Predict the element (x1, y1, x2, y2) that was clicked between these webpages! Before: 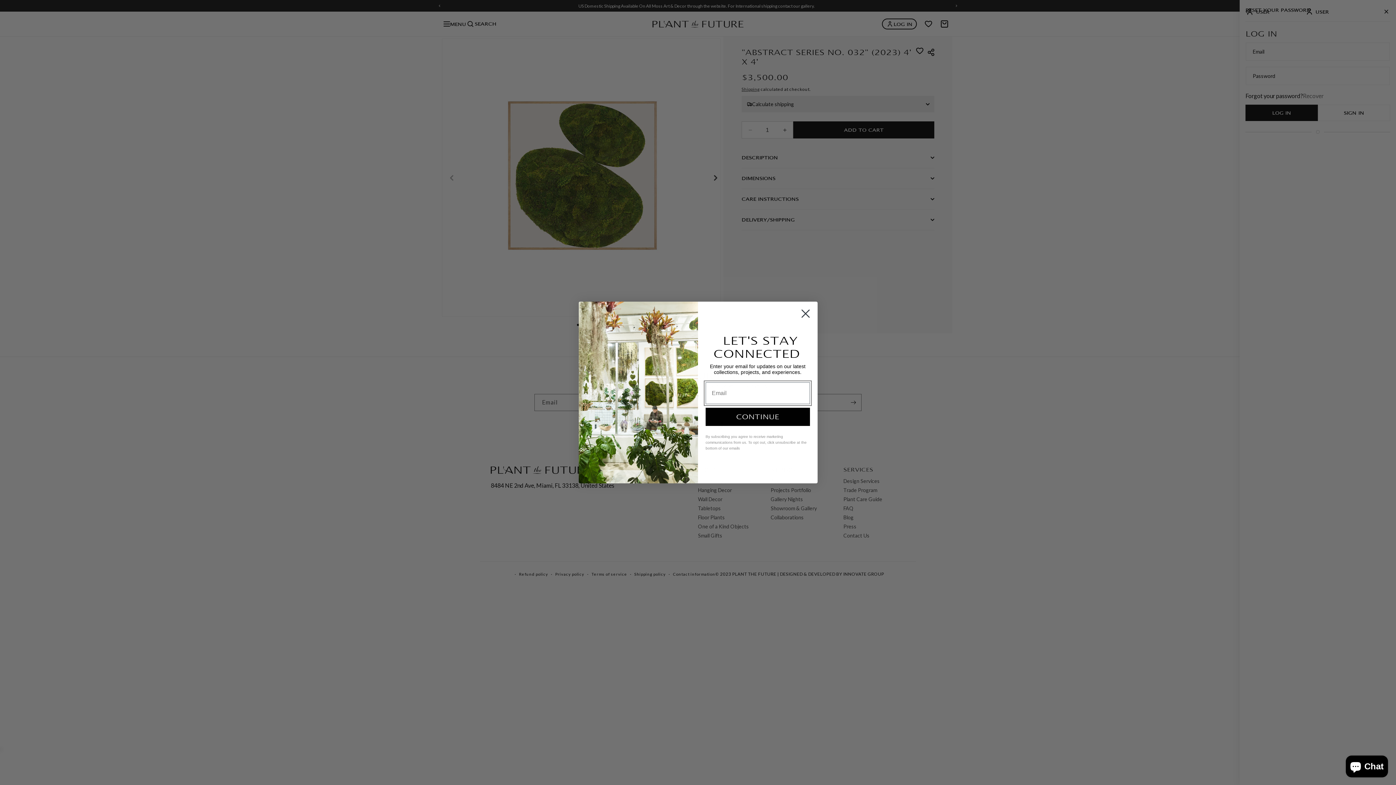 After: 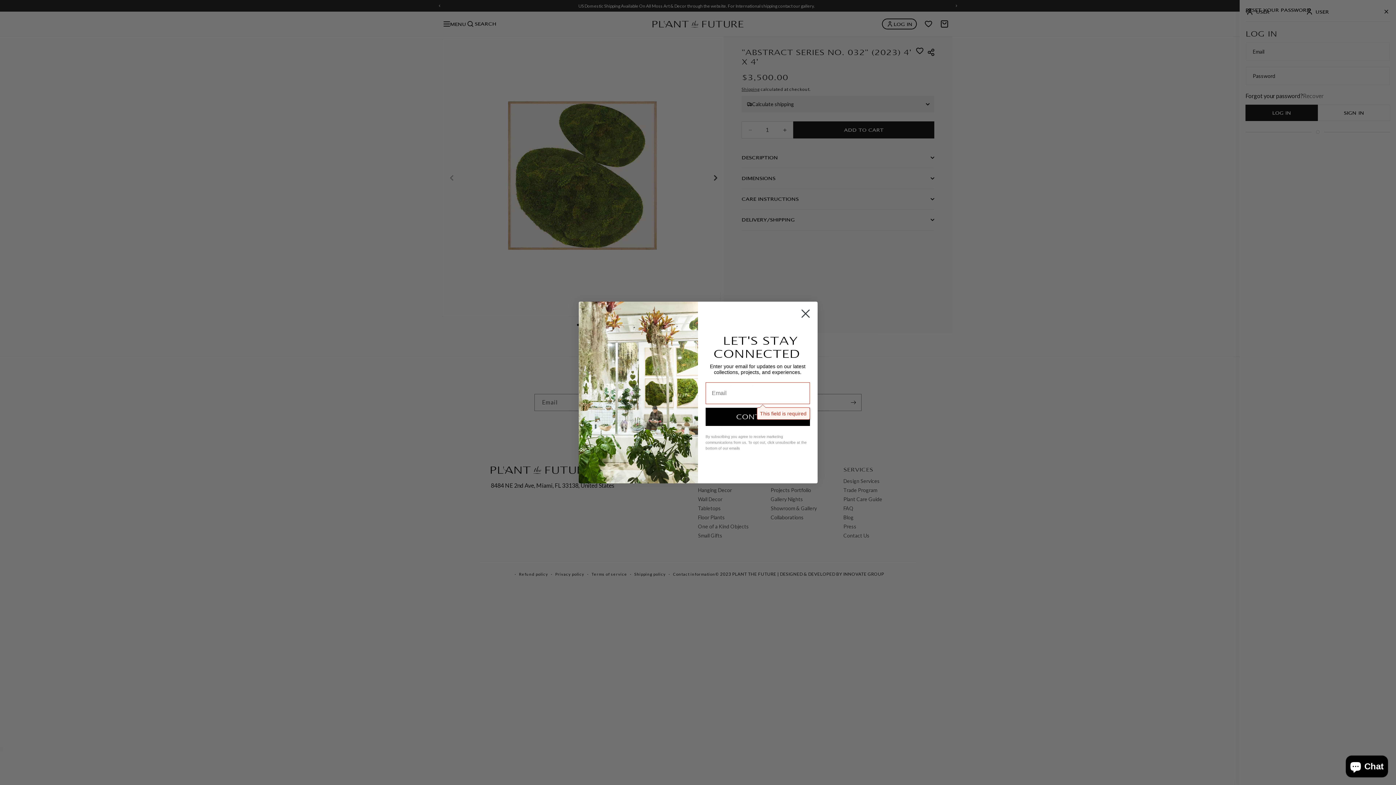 Action: bbox: (705, 408, 810, 426) label: CONTINUE